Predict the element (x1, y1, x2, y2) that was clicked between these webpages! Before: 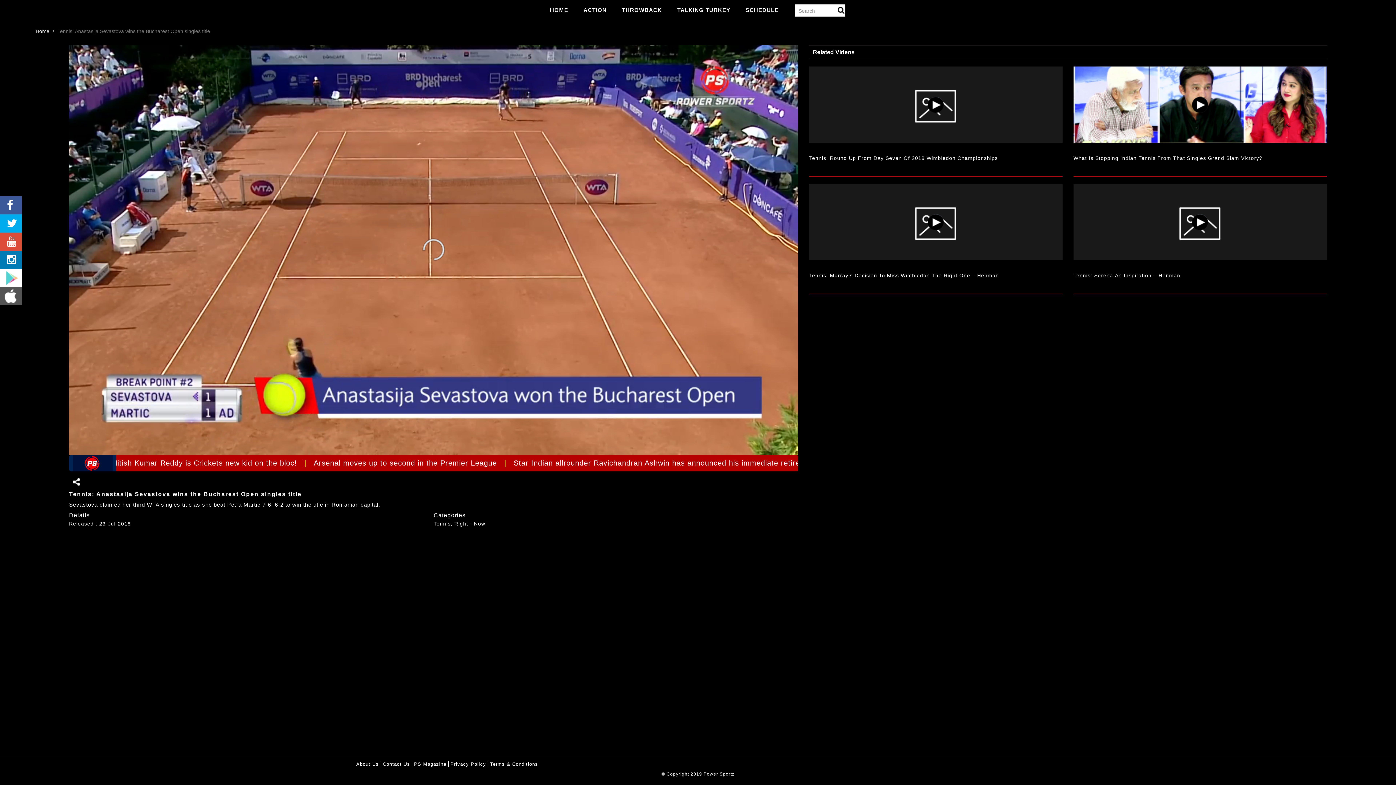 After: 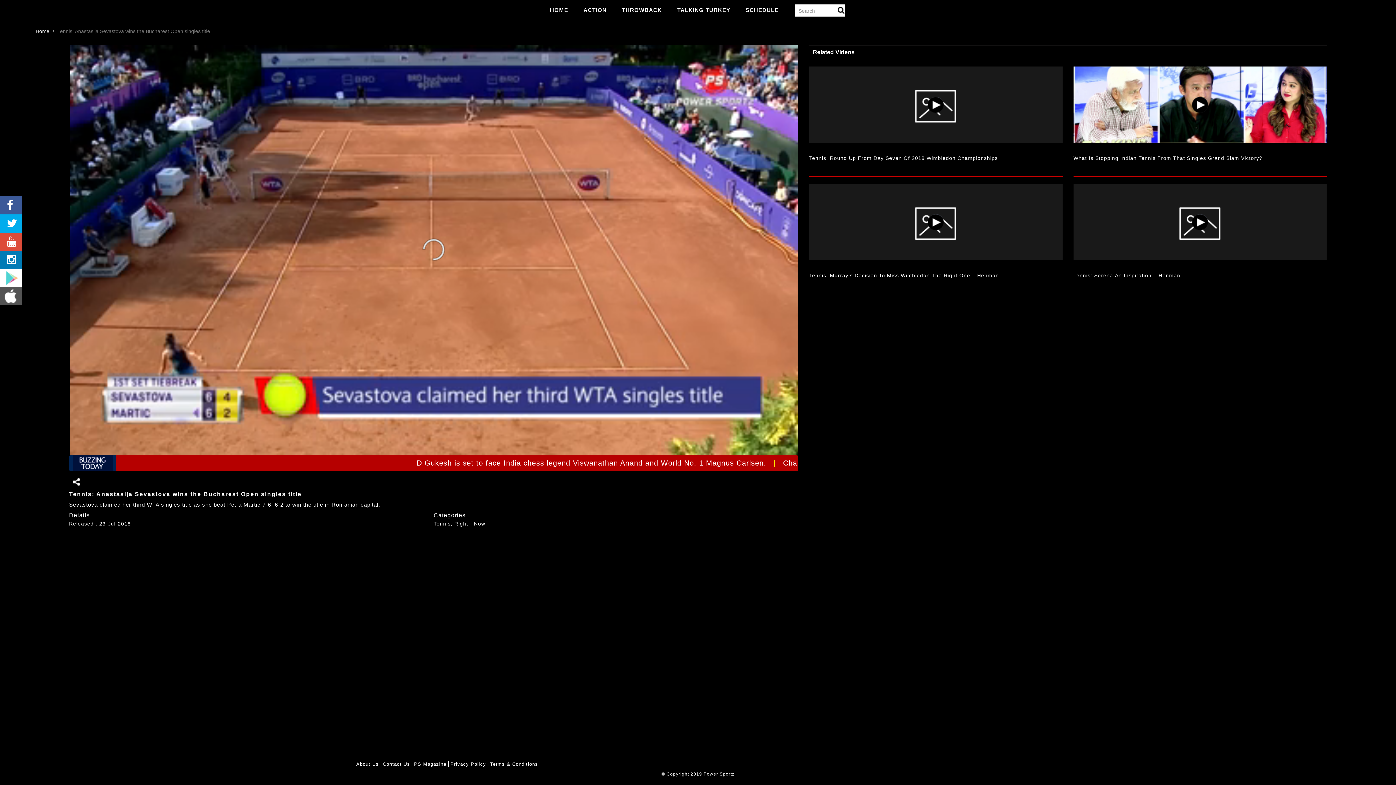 Action: bbox: (6, 204, 13, 210)